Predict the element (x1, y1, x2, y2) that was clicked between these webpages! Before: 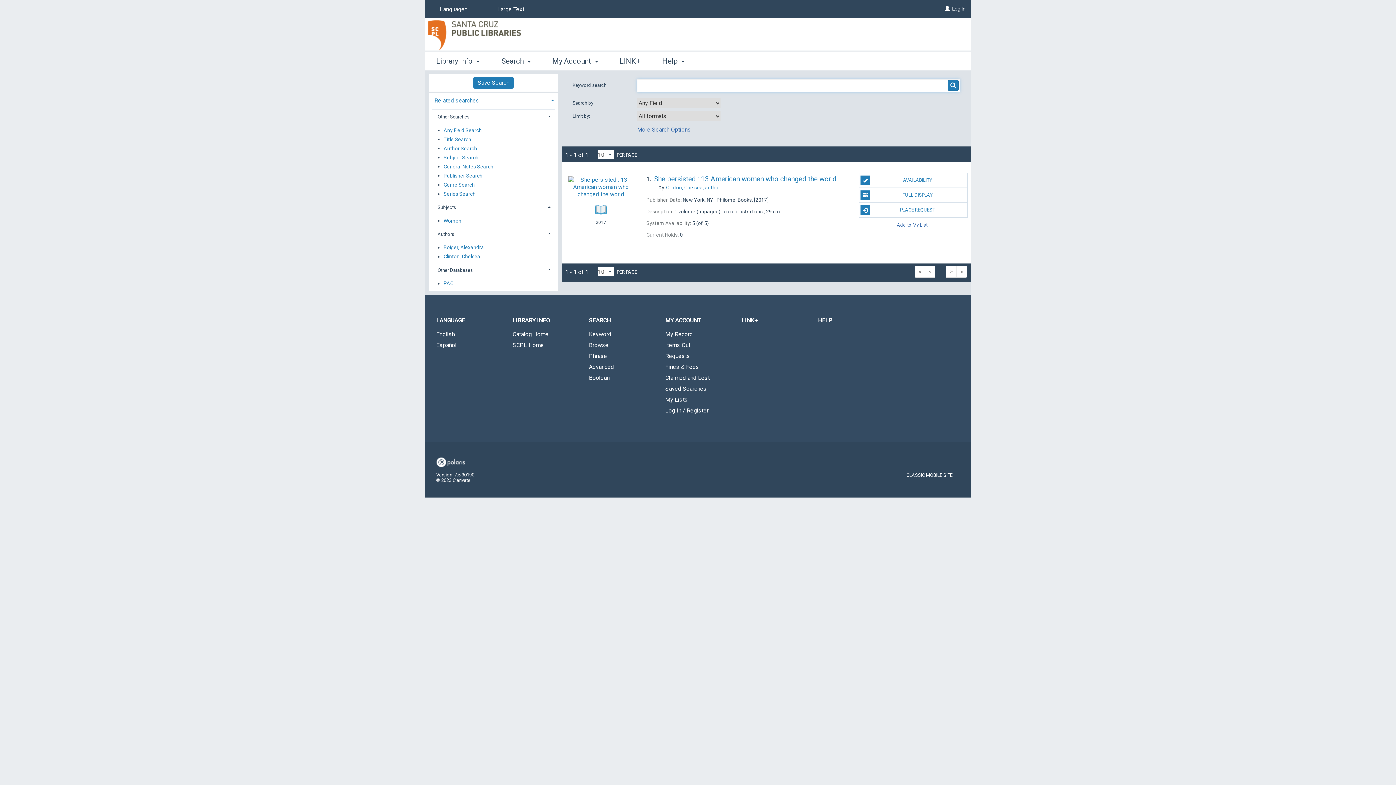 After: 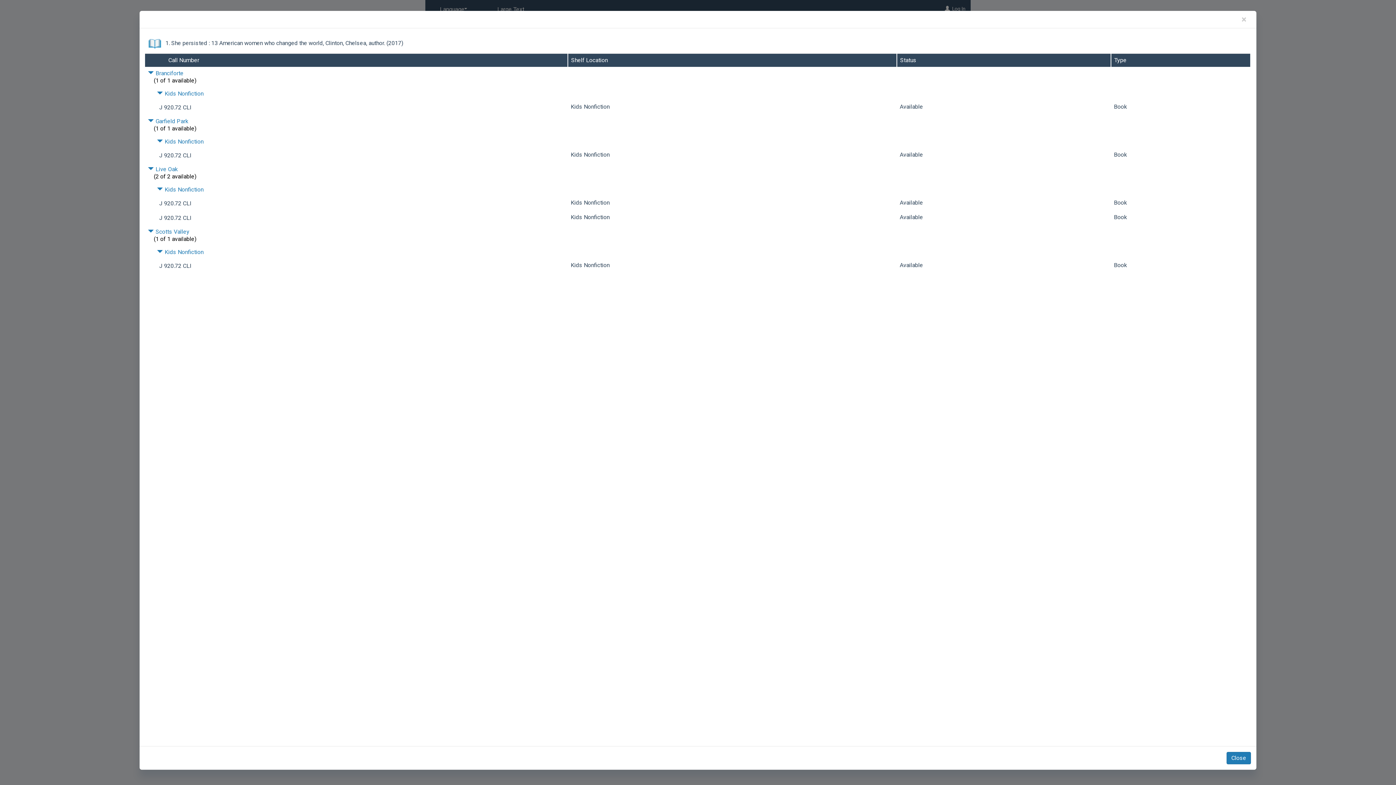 Action: label: AVAILABILITY bbox: (859, 172, 968, 187)